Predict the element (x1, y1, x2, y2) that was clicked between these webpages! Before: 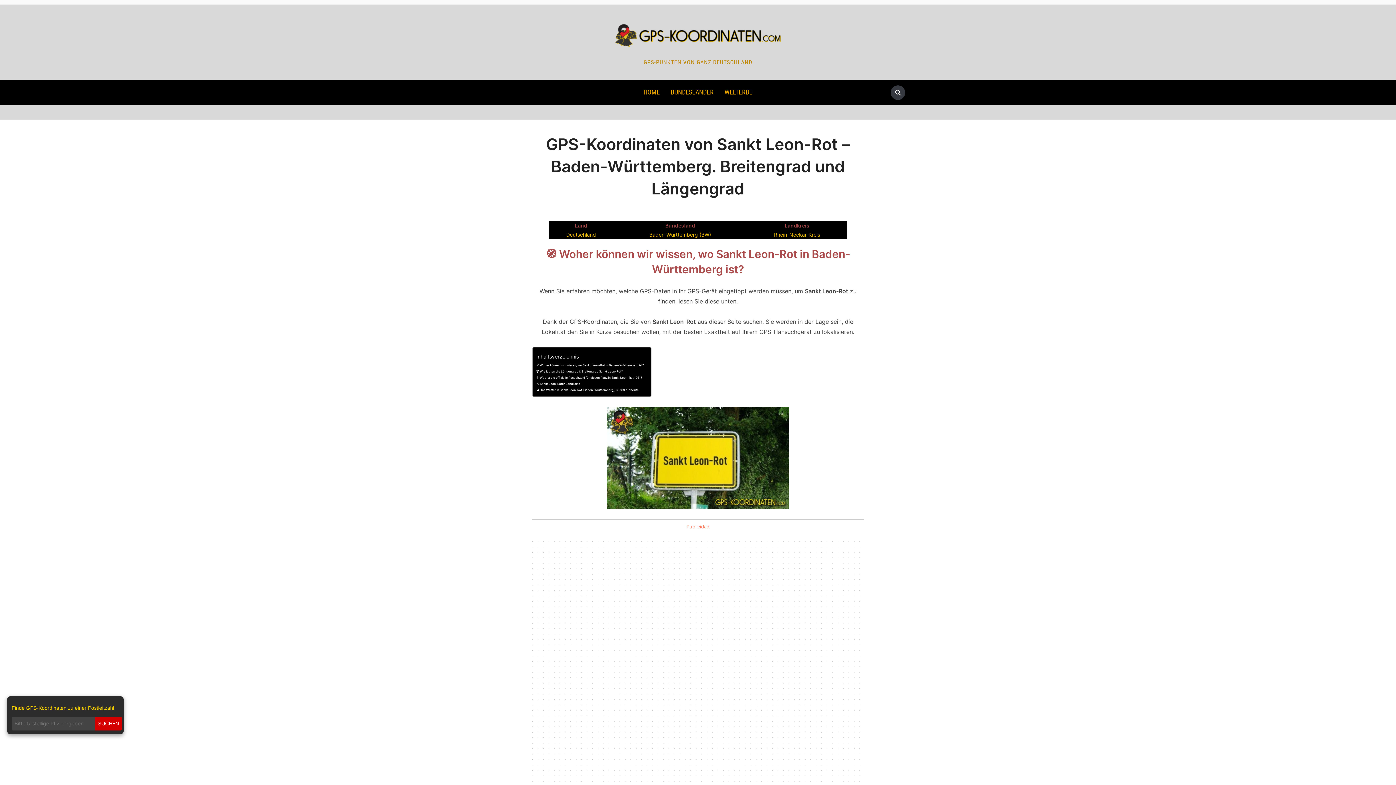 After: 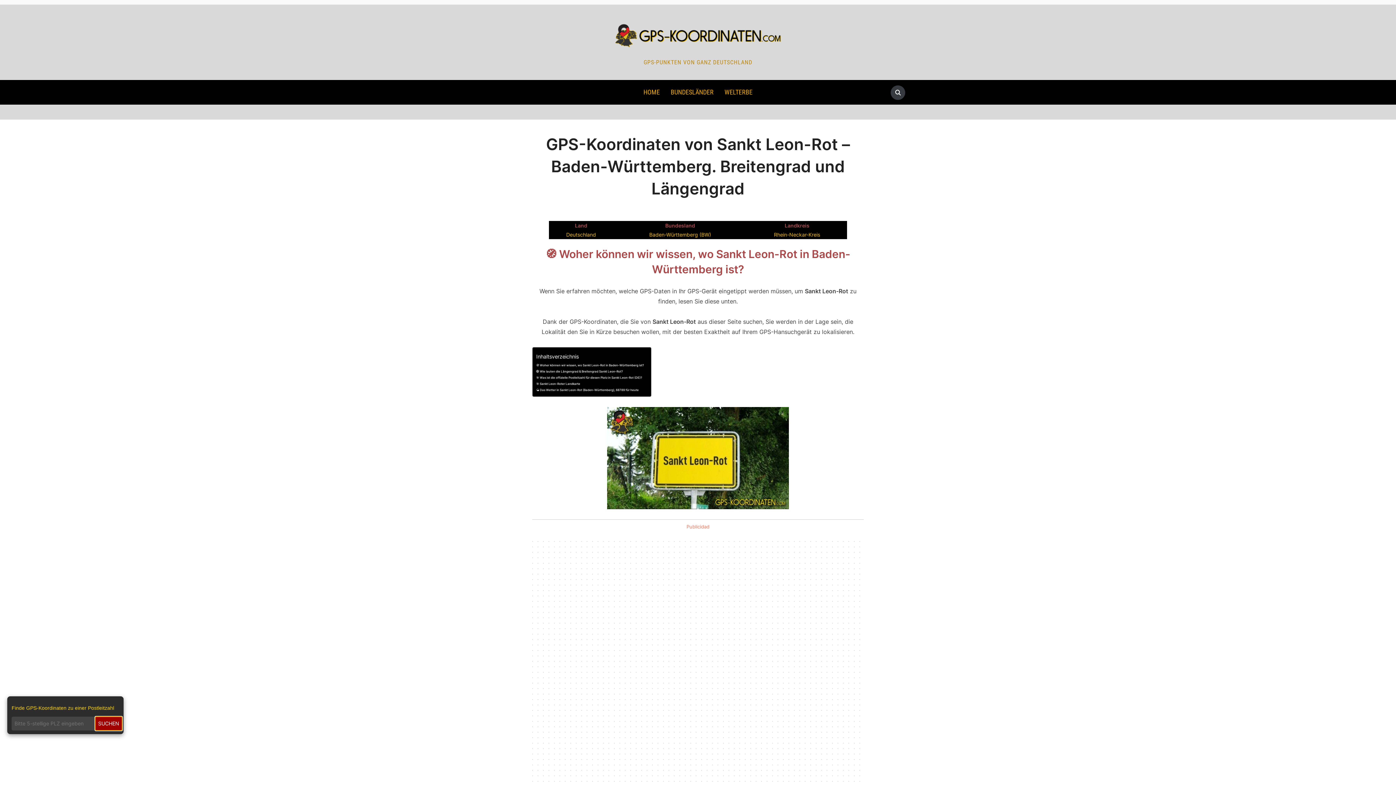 Action: label: SUCHEN bbox: (95, 717, 122, 730)